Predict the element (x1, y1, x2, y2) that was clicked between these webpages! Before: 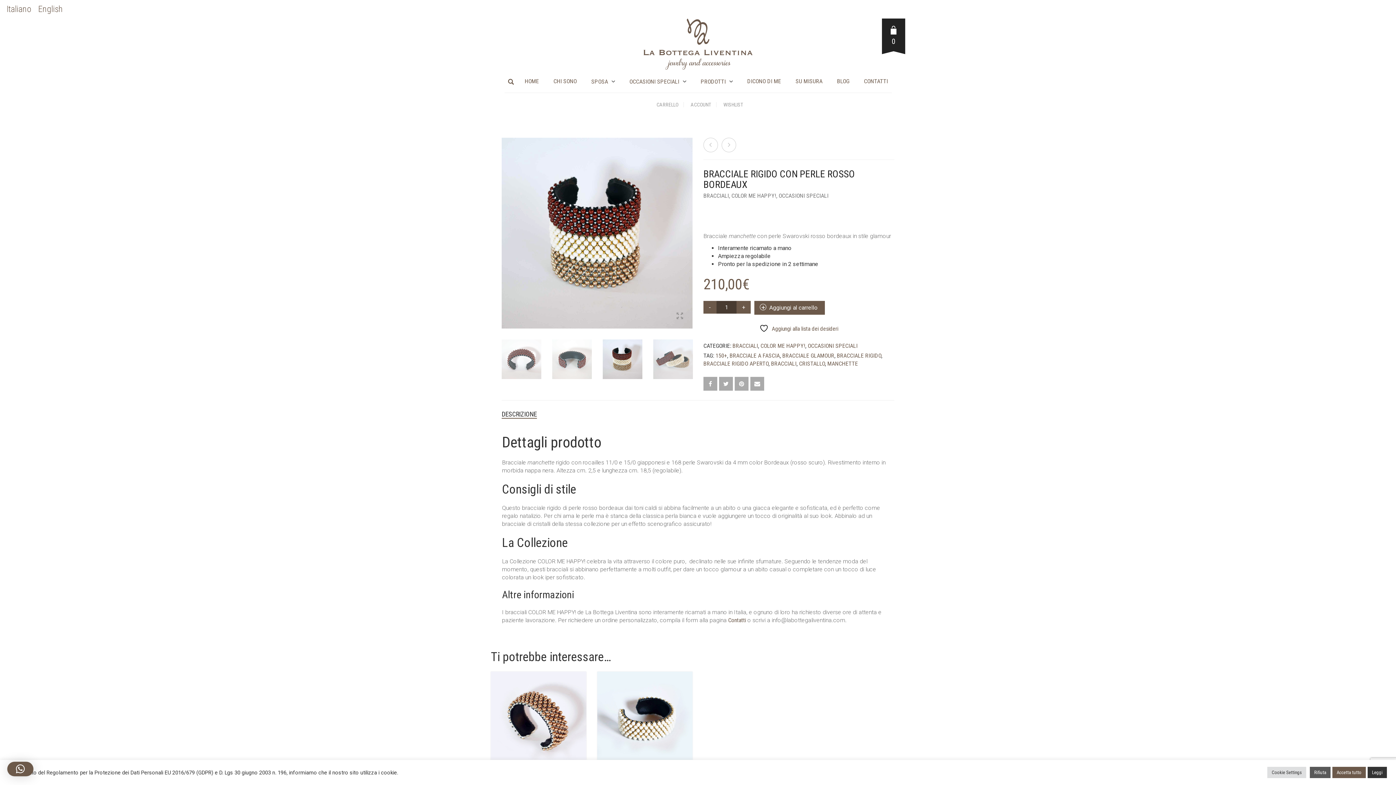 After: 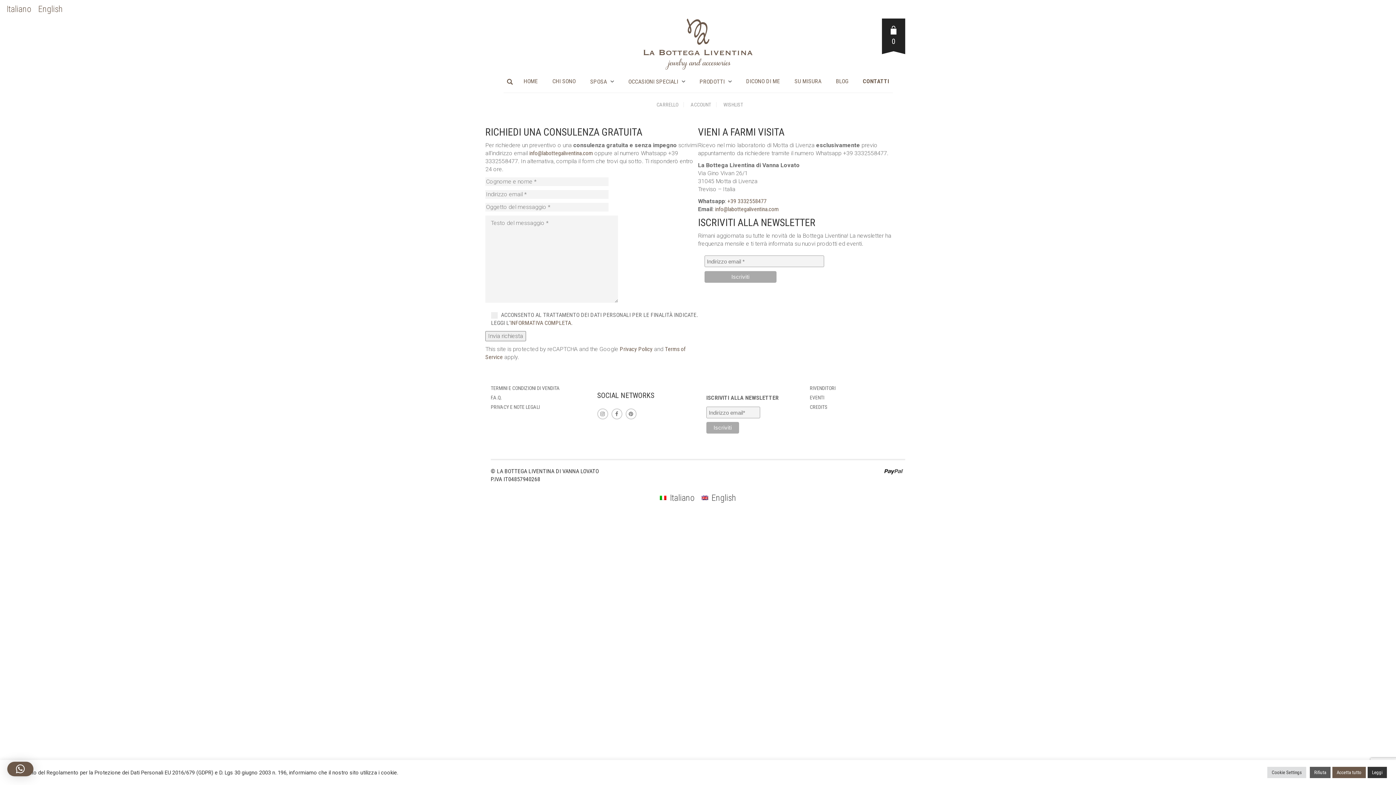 Action: label: CONTATTI bbox: (860, 72, 891, 90)